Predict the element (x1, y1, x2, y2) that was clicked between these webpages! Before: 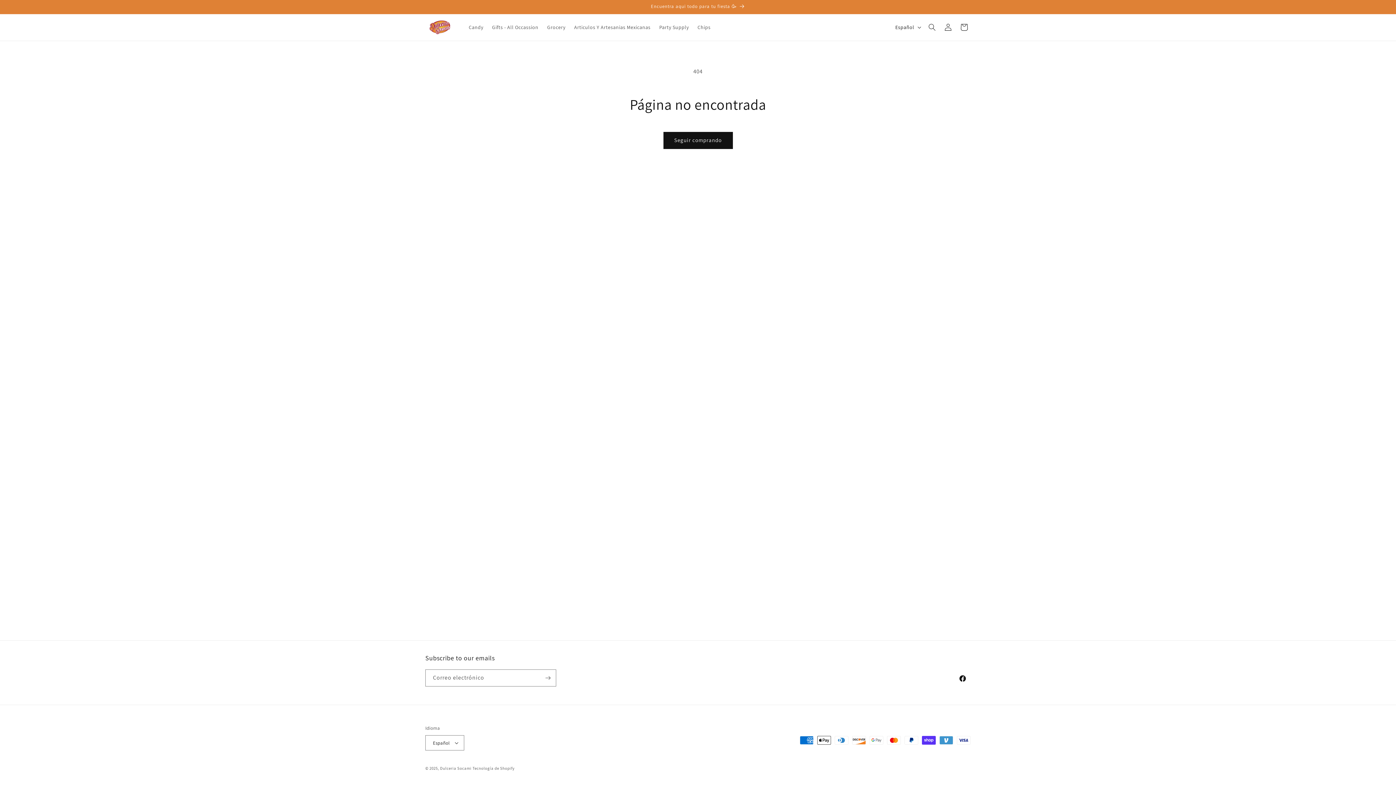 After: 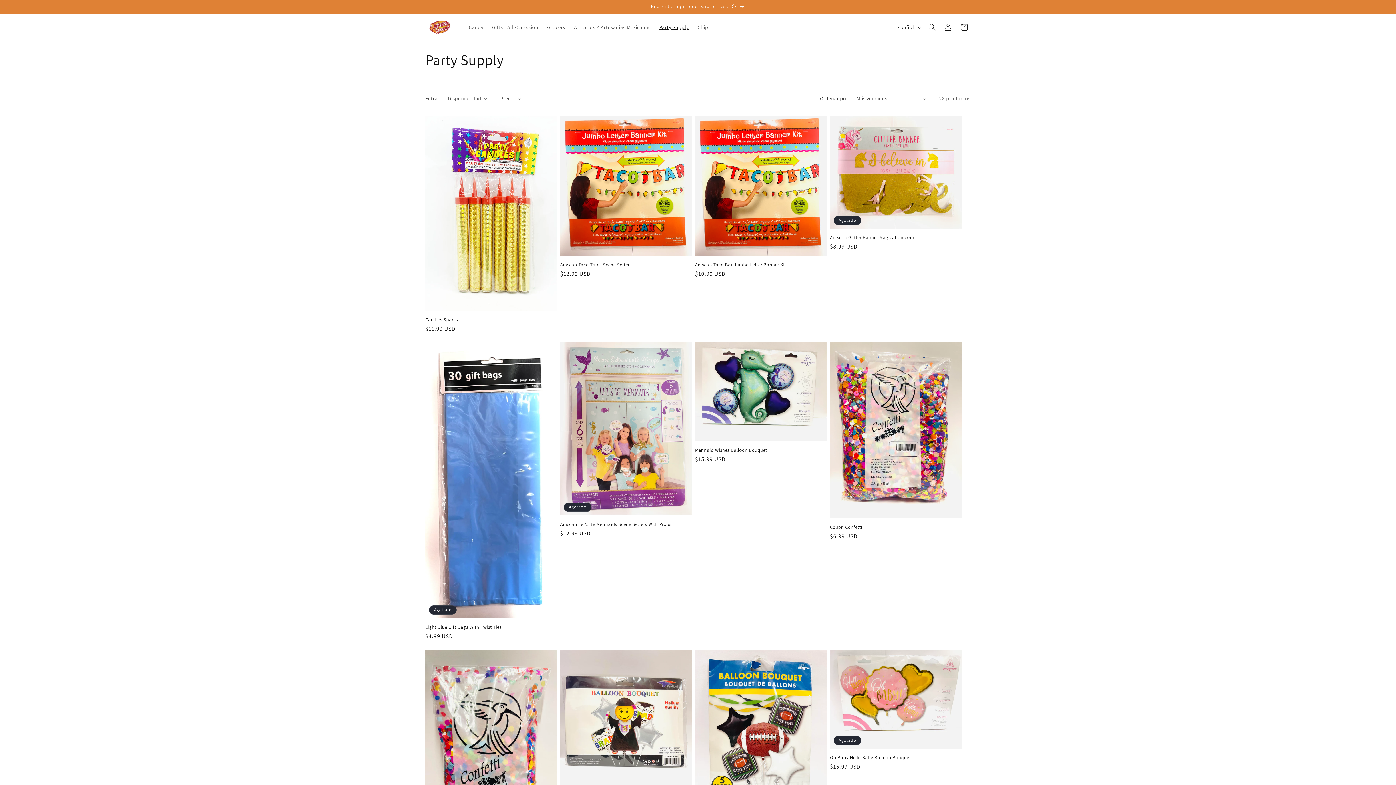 Action: bbox: (655, 19, 693, 35) label: Party Supply